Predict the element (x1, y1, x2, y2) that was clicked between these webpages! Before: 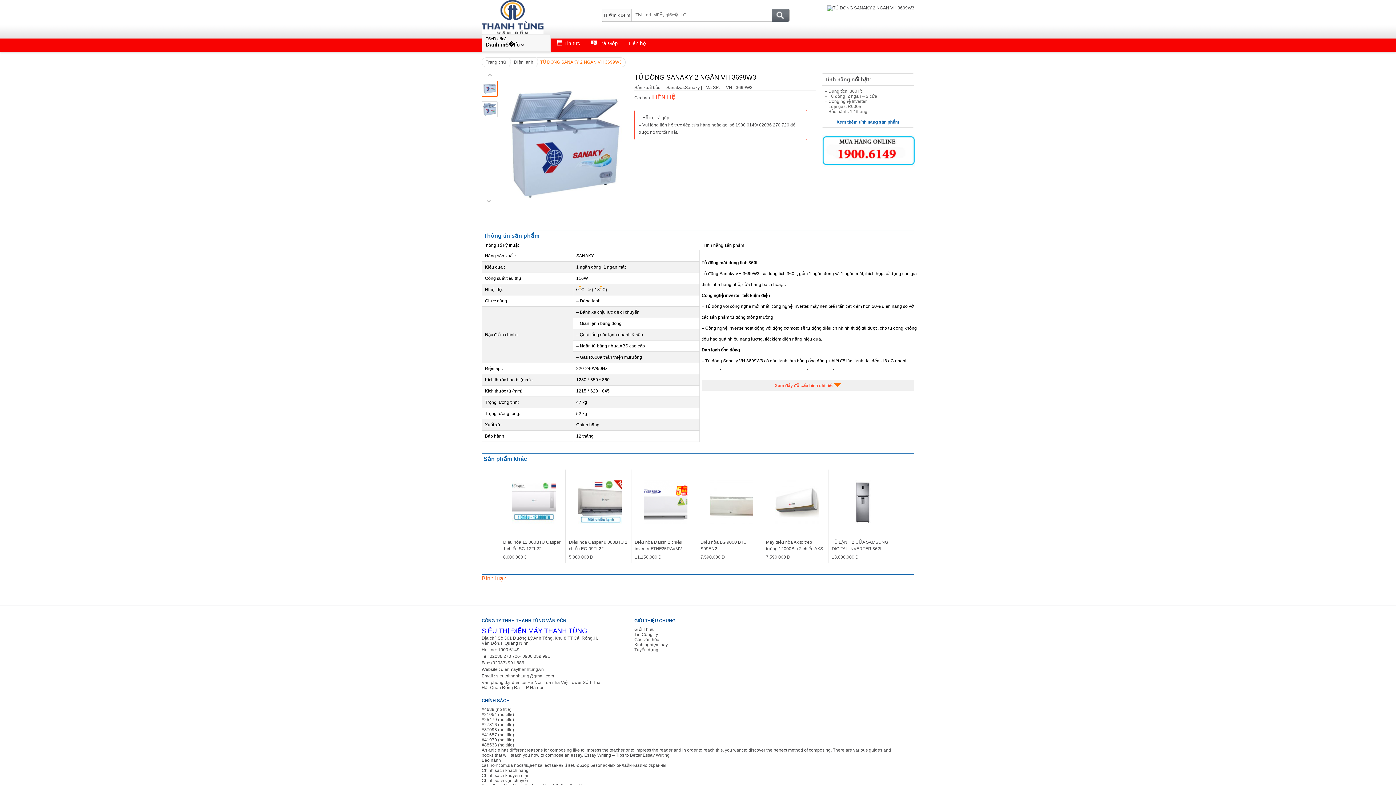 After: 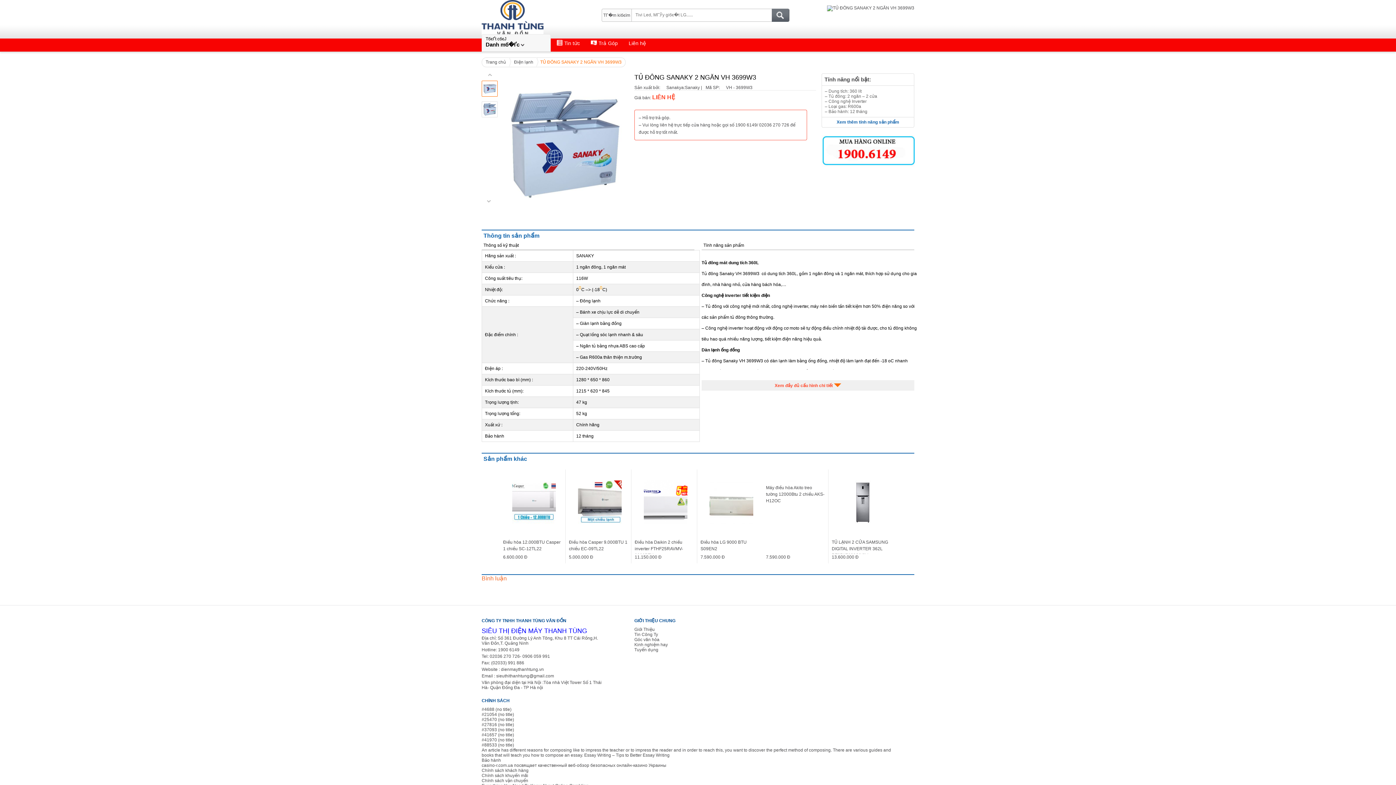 Action: bbox: (766, 540, 824, 558) label: Máy điều hòa Akito treo tường 12000Btu 2 chiều AKS-H12OC